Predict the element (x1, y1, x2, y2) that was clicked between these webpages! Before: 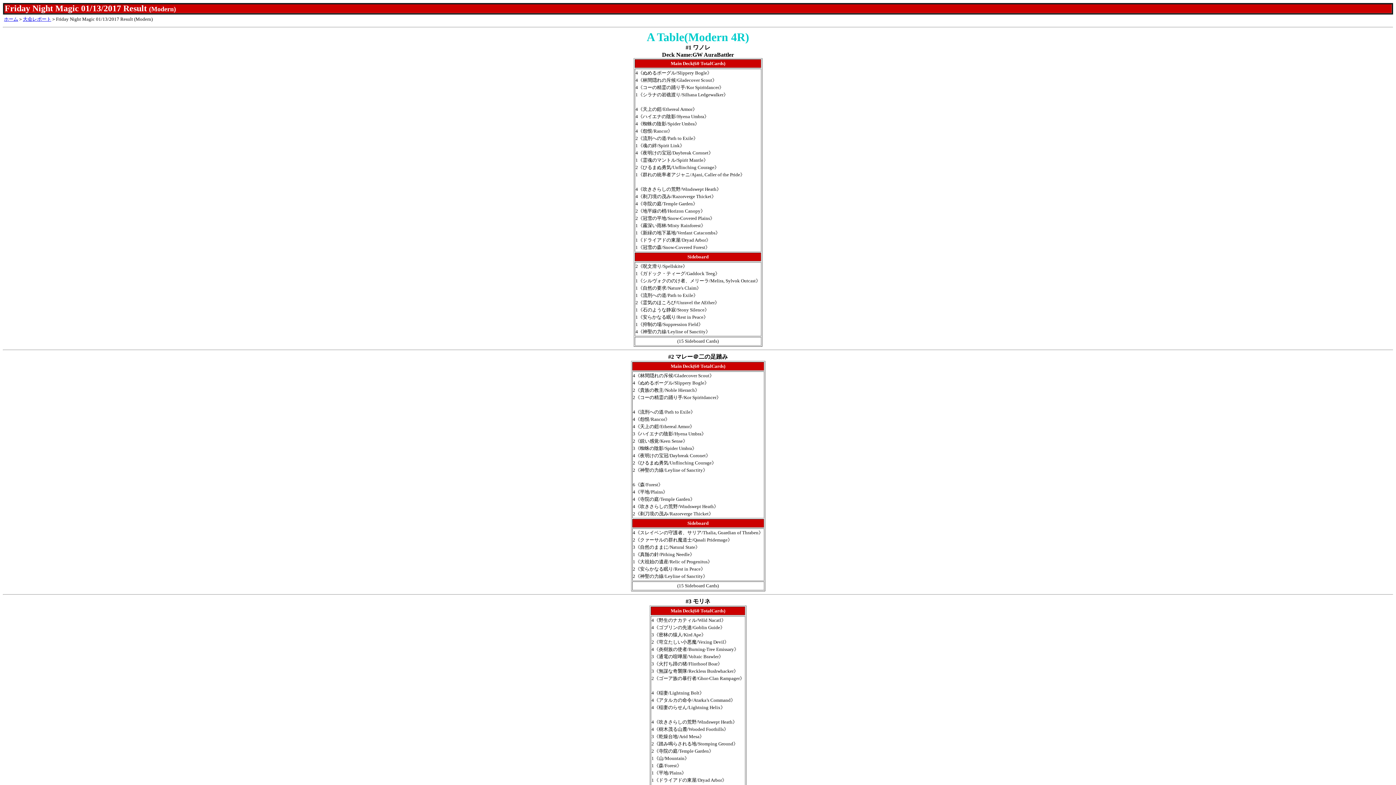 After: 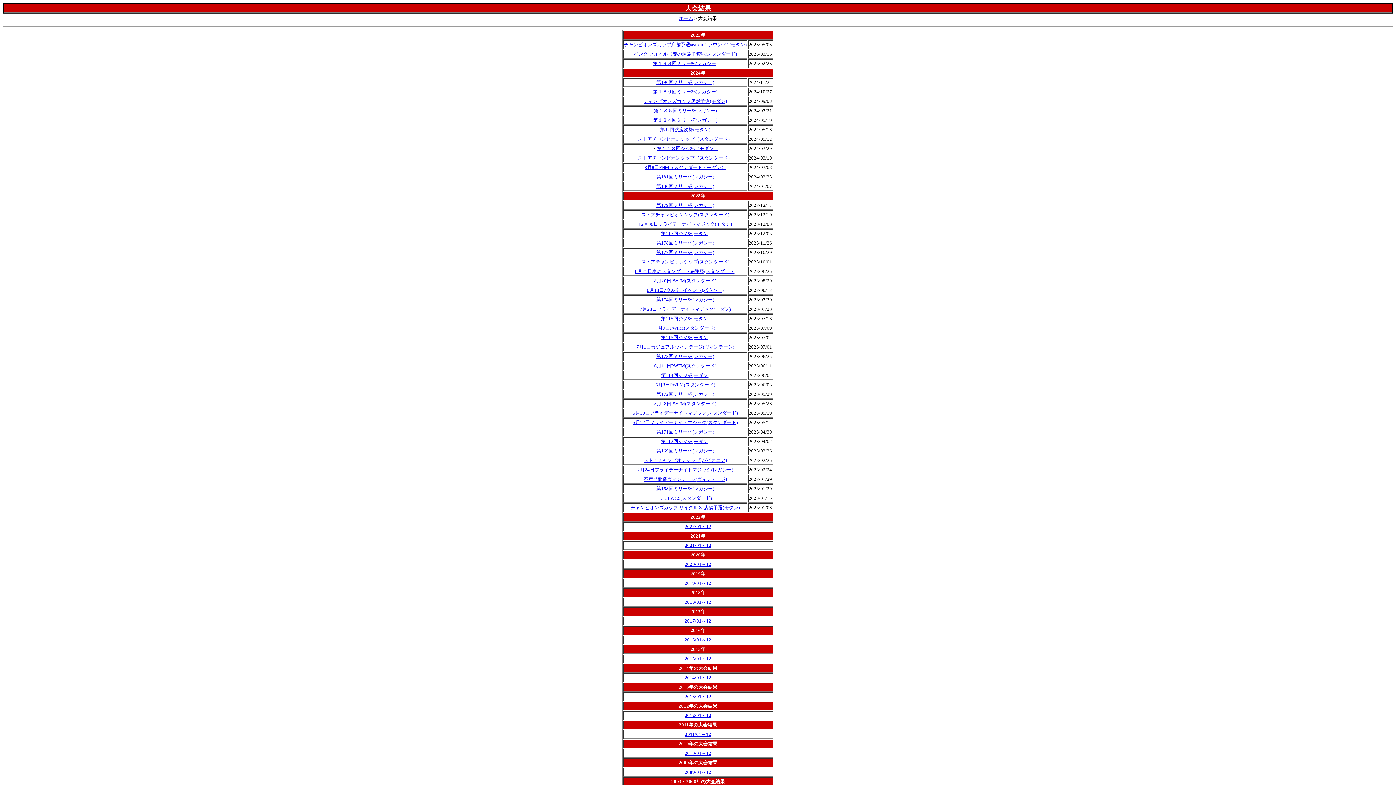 Action: label: 大会レポート bbox: (22, 16, 51, 21)